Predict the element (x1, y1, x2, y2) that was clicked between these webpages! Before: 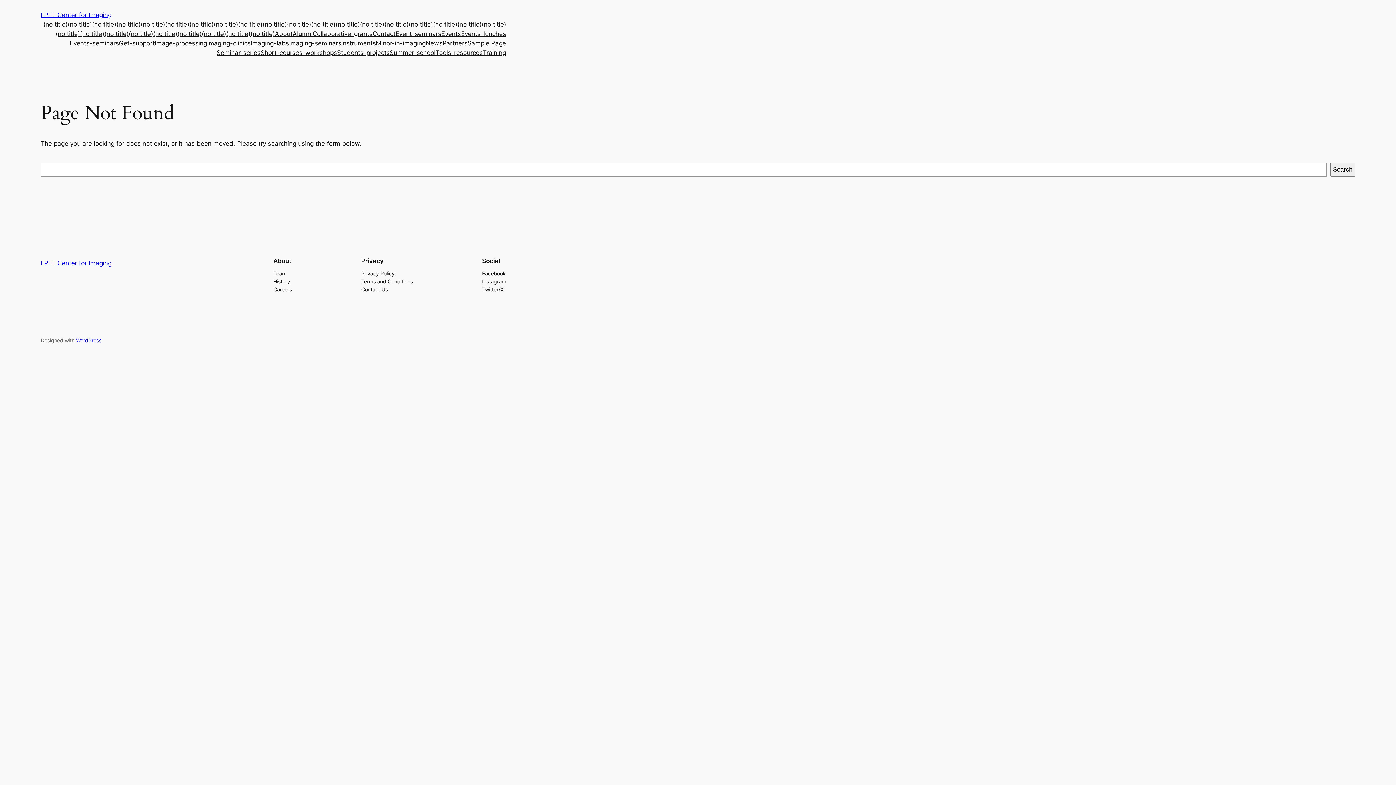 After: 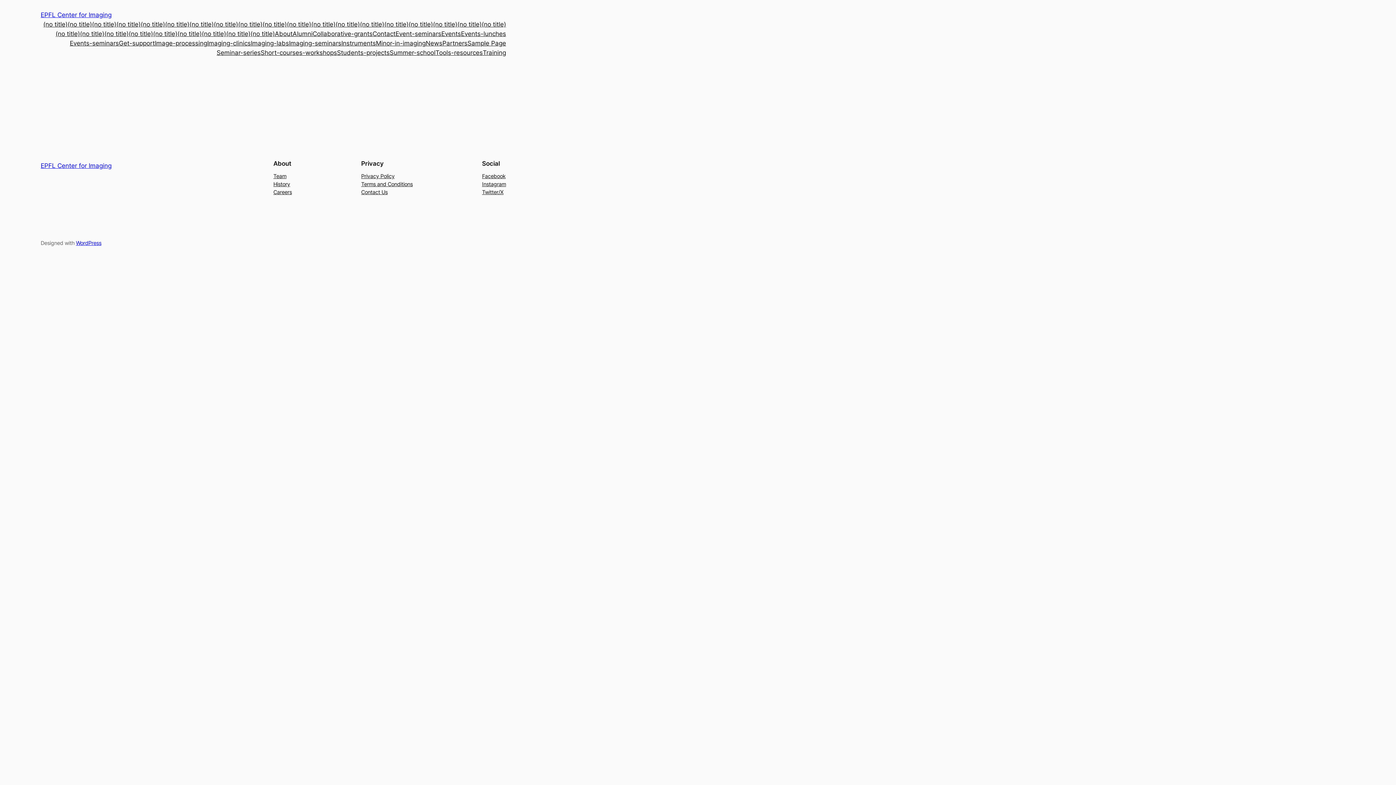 Action: label: (no title) bbox: (67, 19, 92, 29)